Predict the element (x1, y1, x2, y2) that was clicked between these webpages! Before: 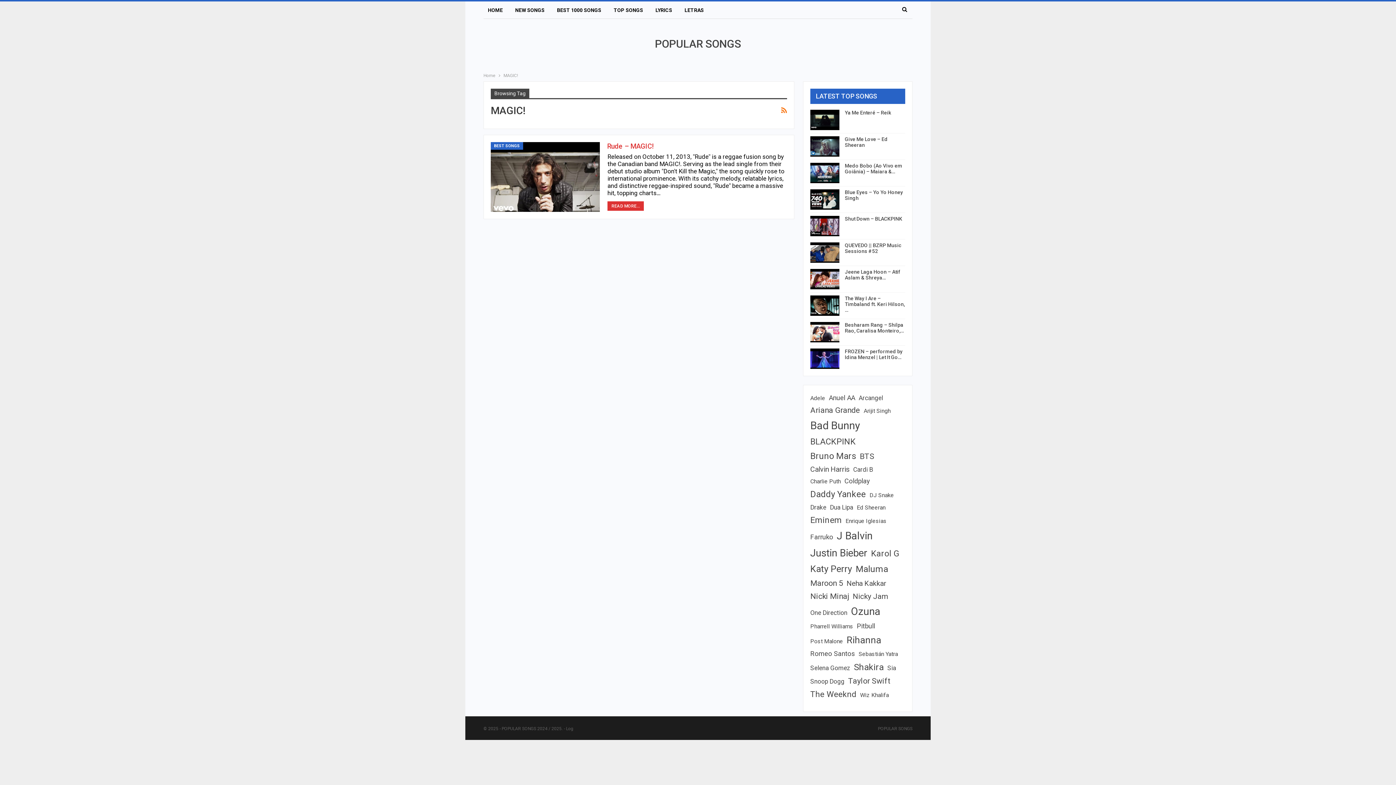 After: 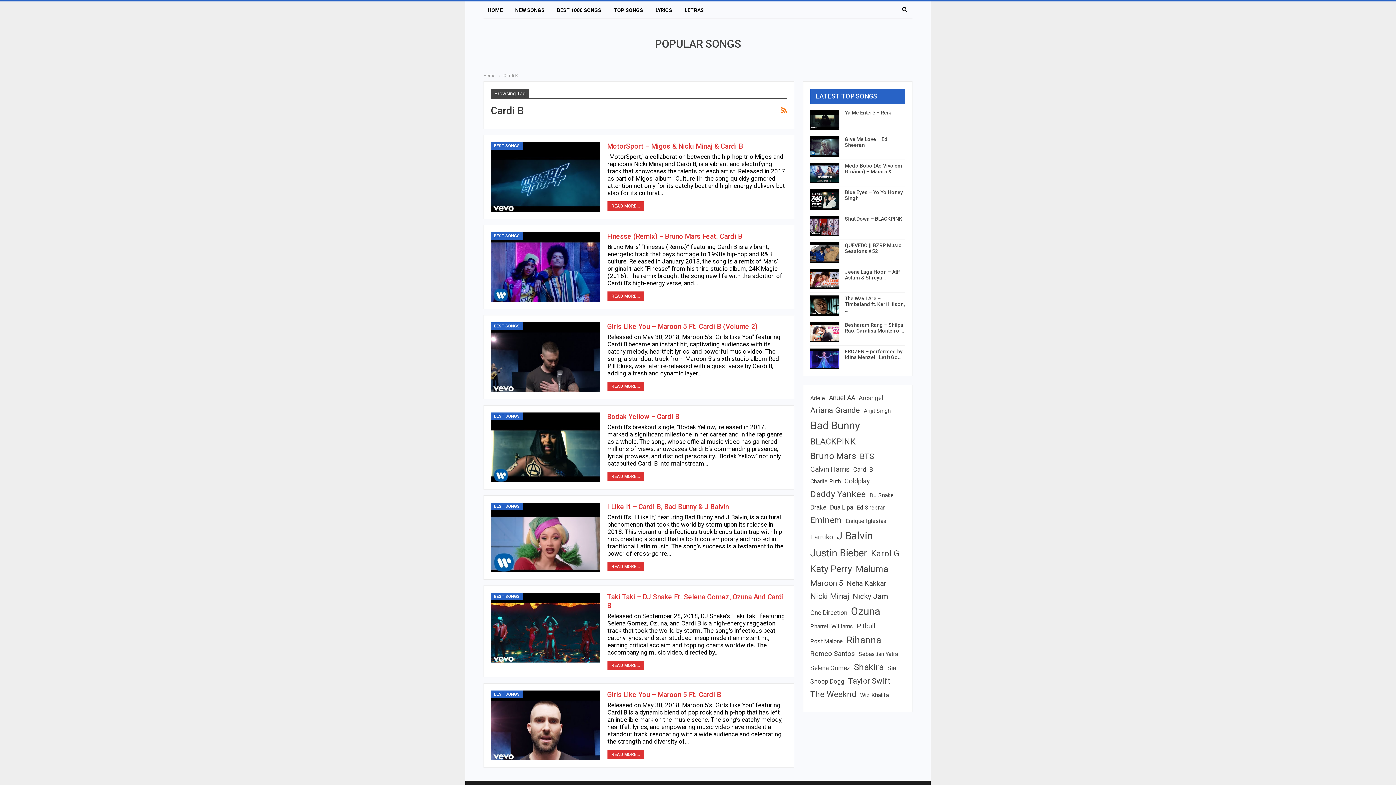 Action: bbox: (853, 464, 873, 475) label: Cardi B (7 items)